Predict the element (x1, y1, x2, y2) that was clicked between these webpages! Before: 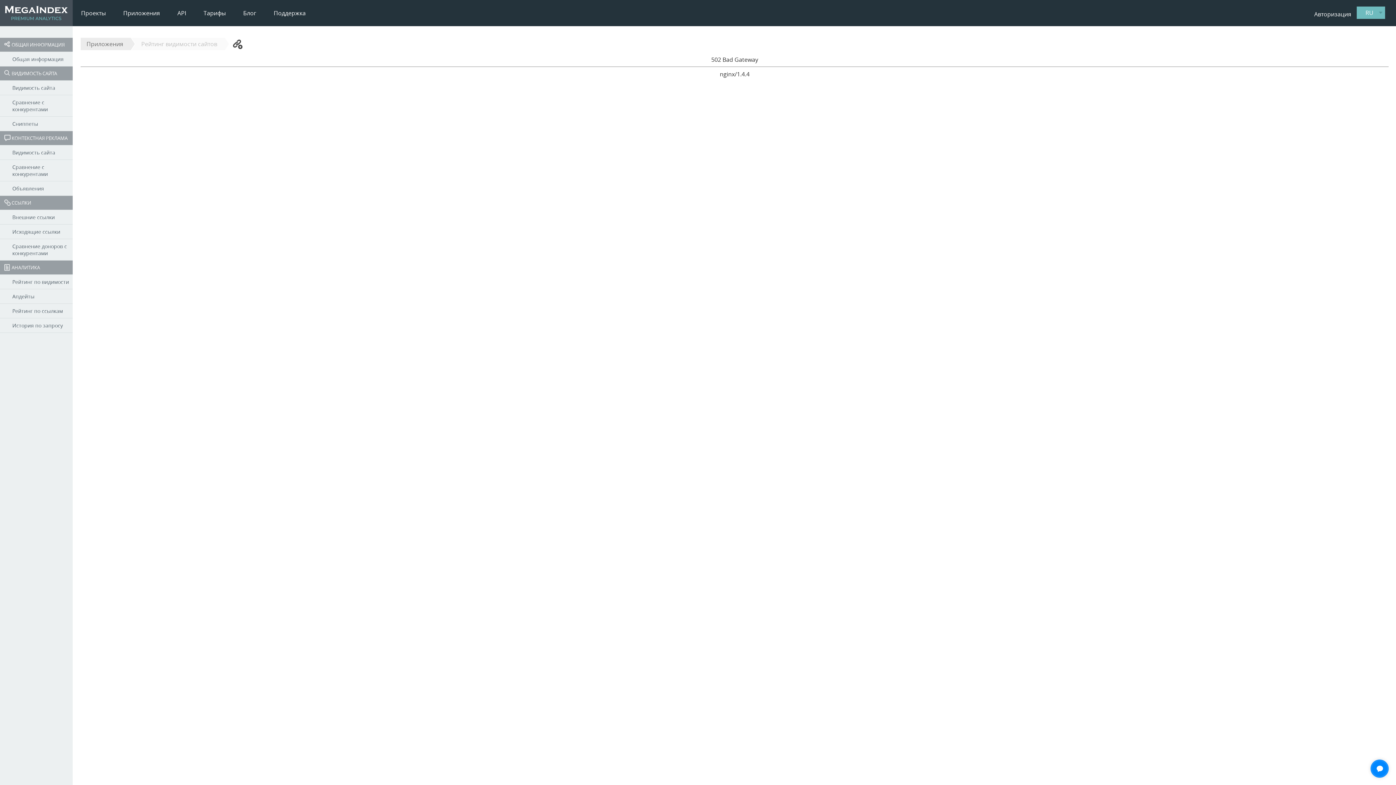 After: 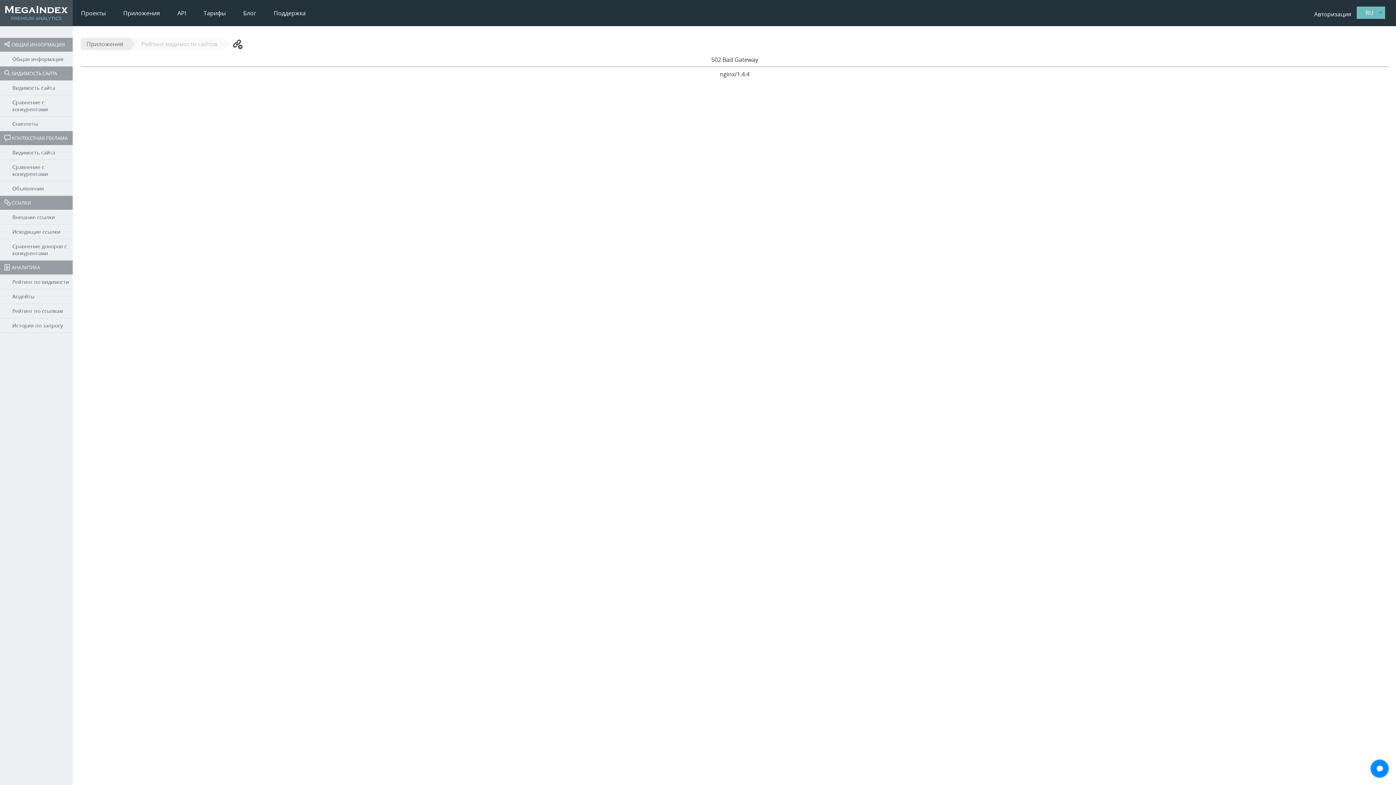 Action: label: ССЫЛКИ bbox: (0, 196, 72, 210)